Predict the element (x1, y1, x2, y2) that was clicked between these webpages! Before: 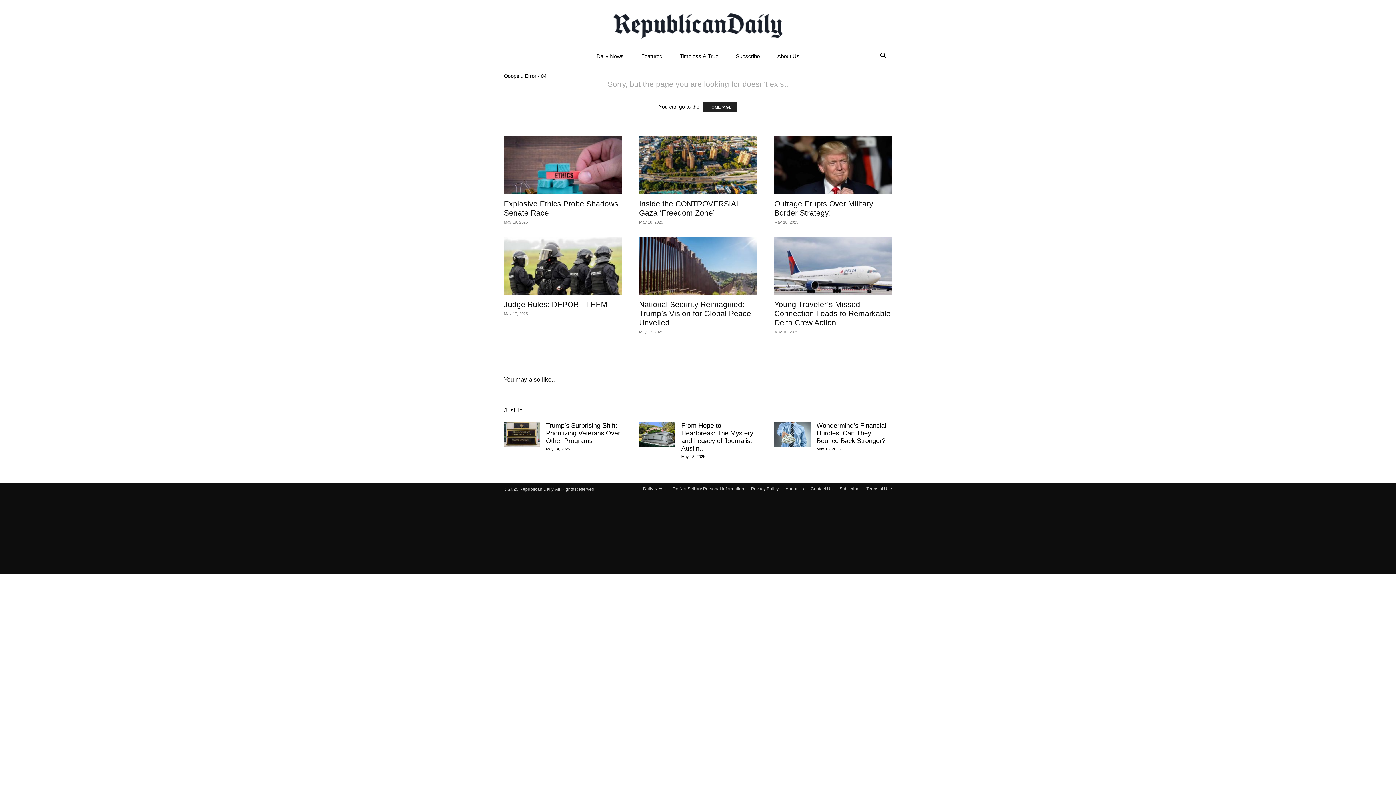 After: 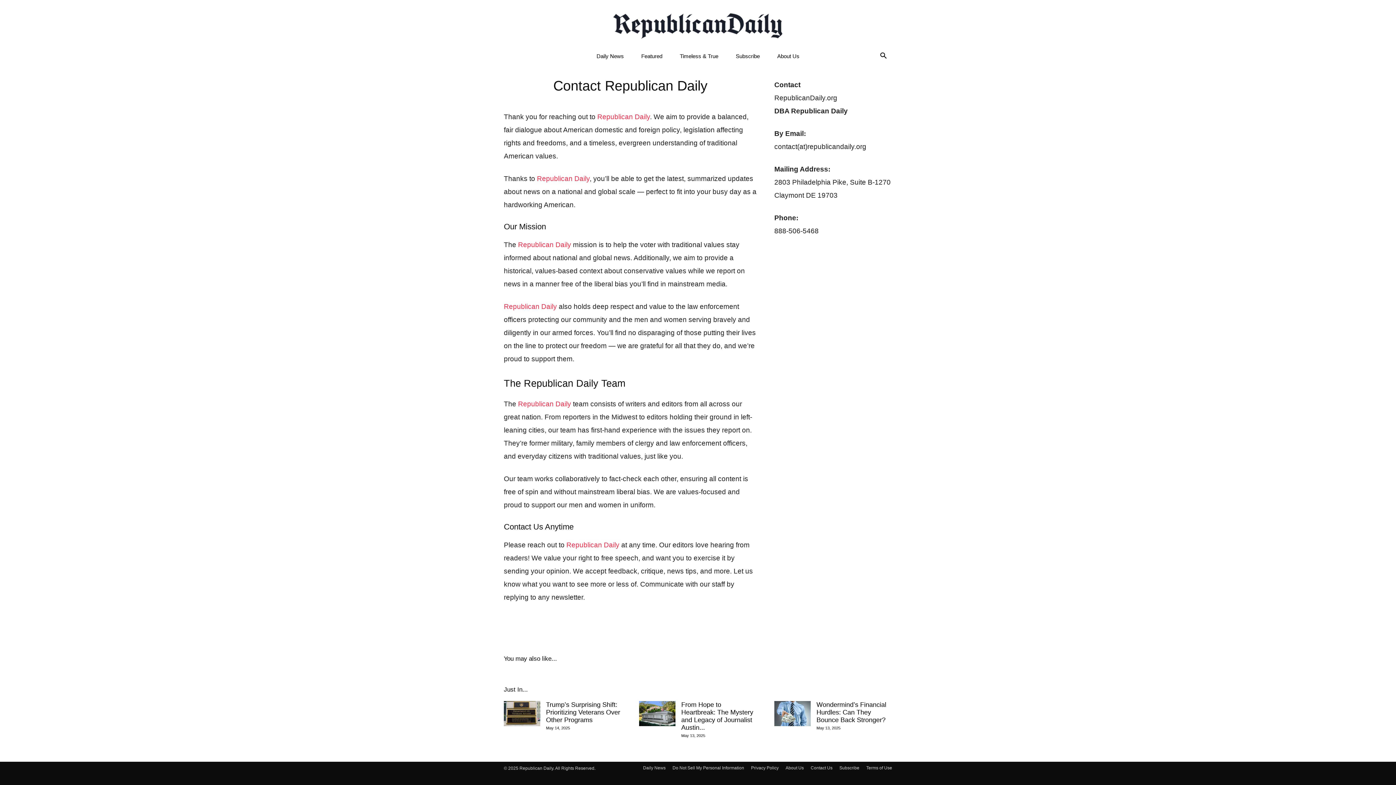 Action: label: Contact Us bbox: (810, 485, 832, 492)